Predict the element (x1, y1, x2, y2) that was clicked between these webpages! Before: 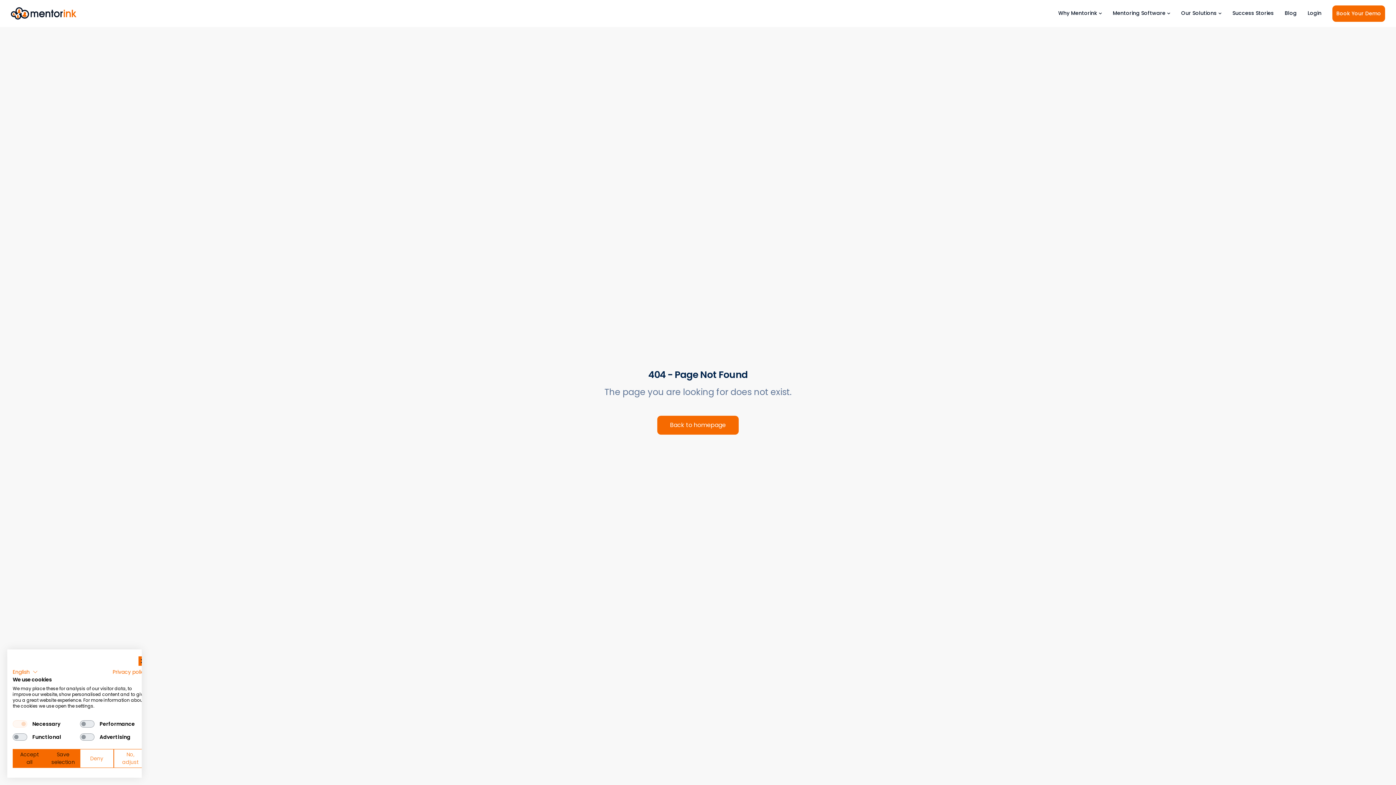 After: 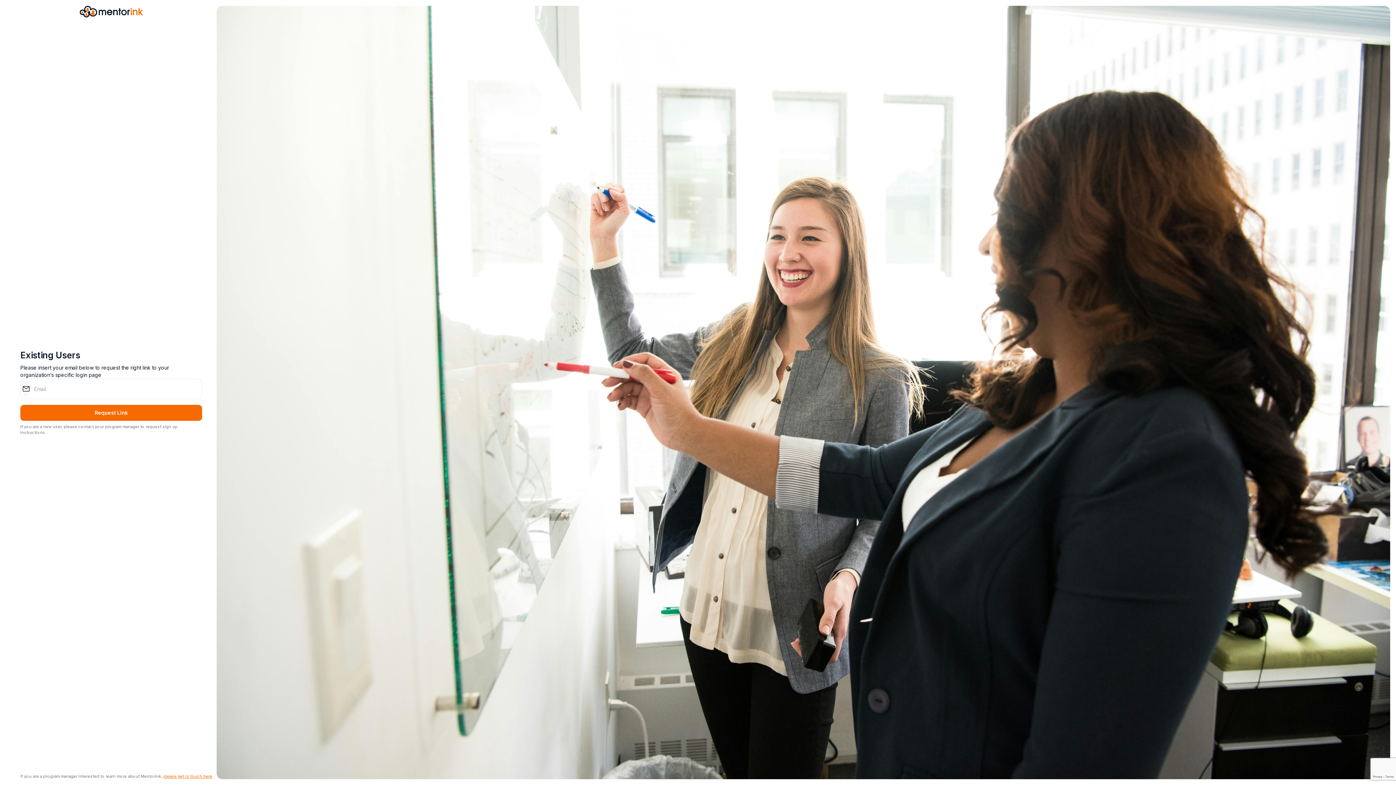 Action: bbox: (1302, 0, 1327, 26) label: Login